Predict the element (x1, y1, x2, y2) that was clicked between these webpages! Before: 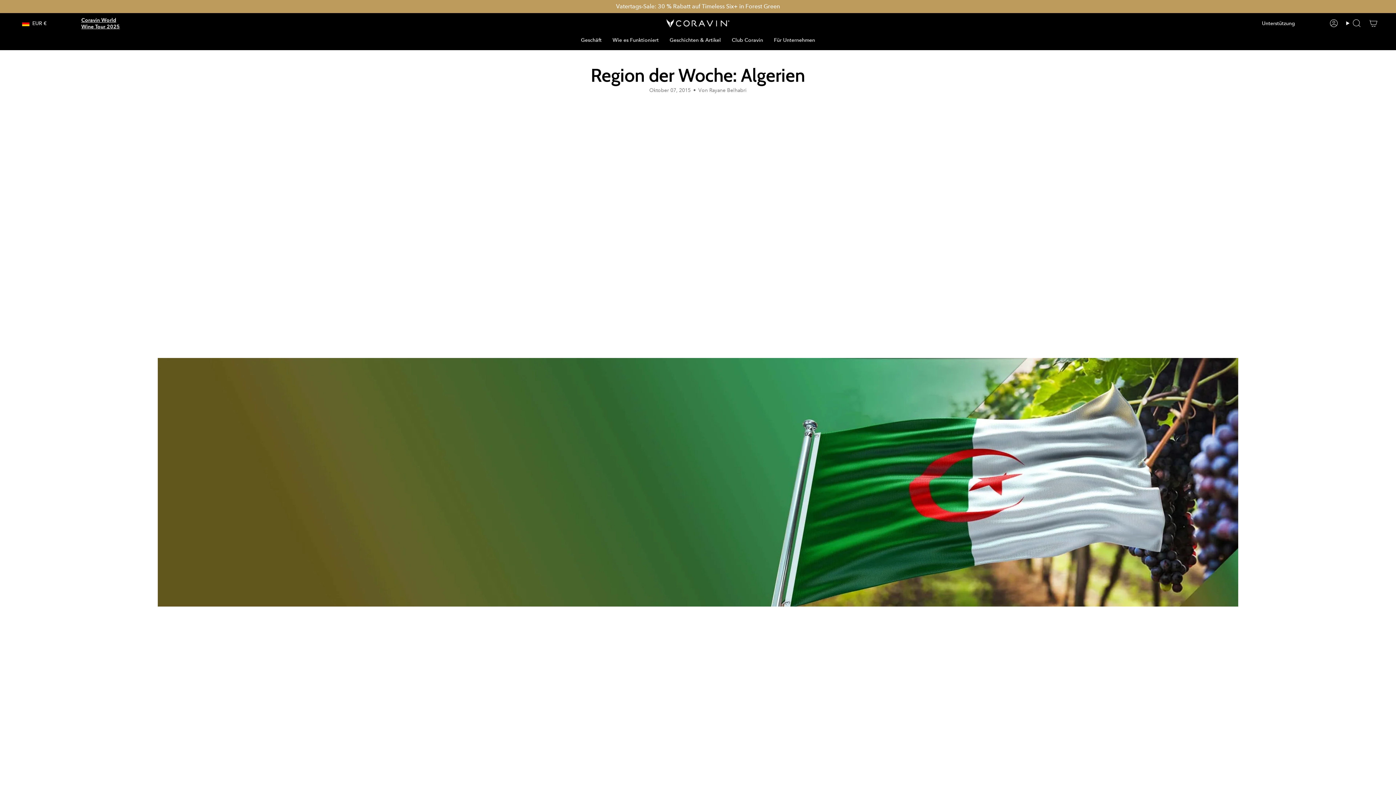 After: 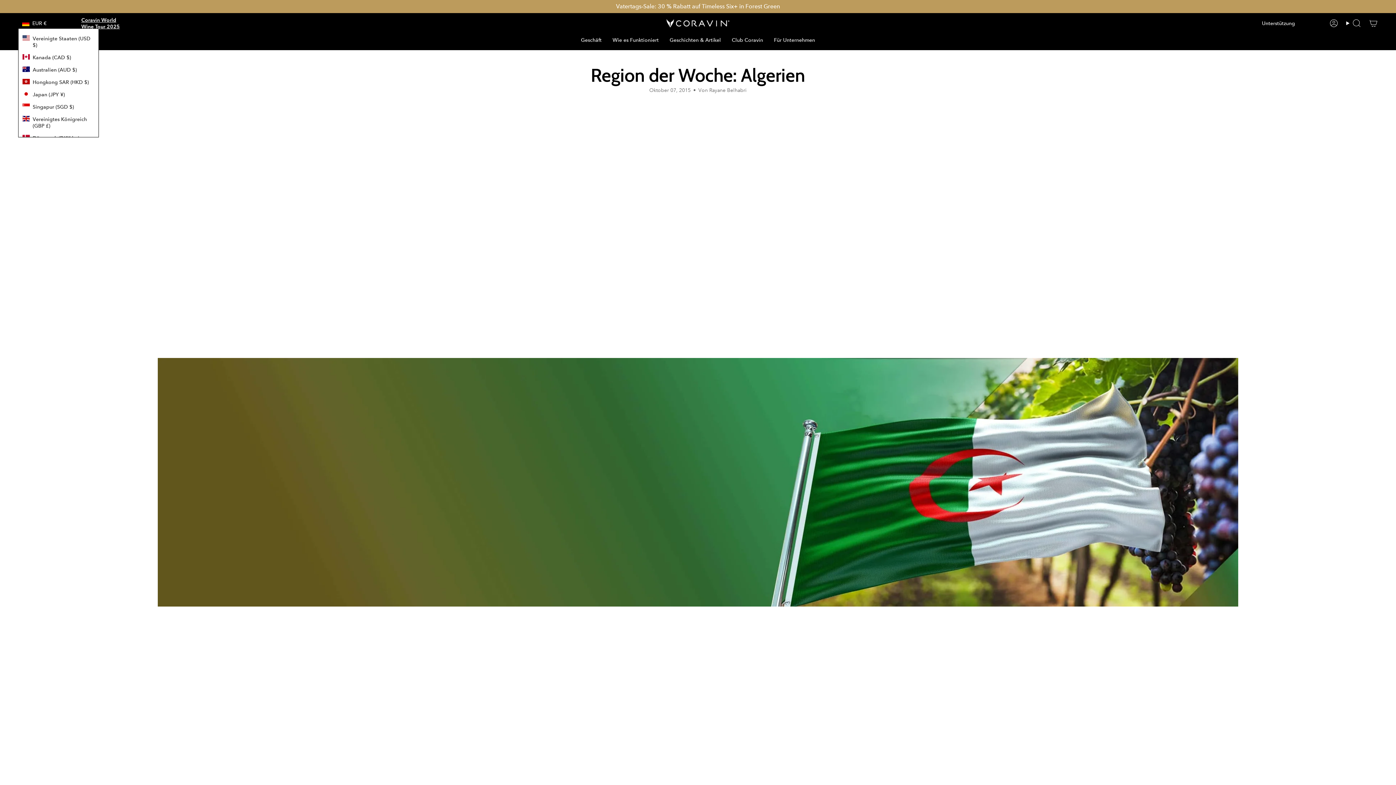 Action: bbox: (18, 18, 50, 28) label: EUR €